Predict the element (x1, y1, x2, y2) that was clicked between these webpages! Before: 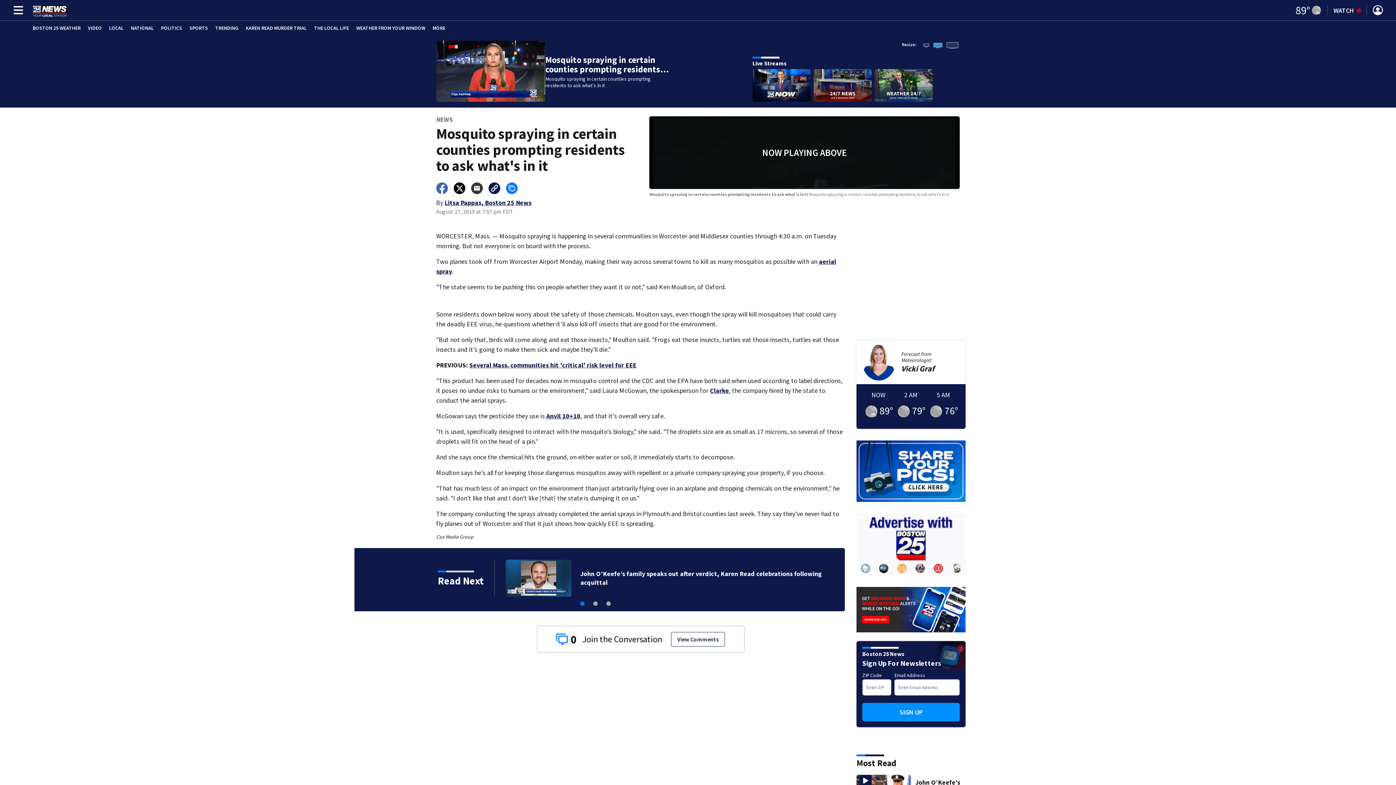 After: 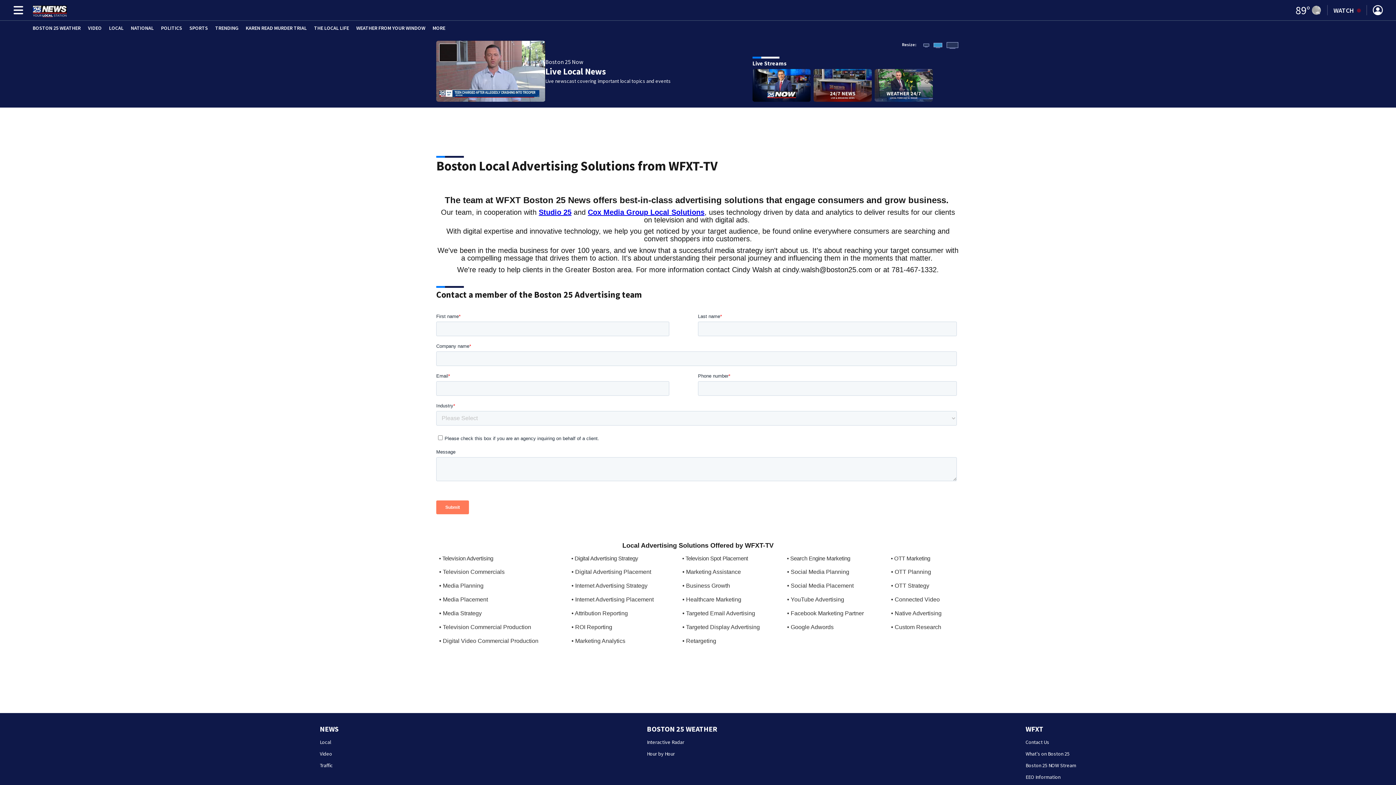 Action: bbox: (856, 513, 965, 575)